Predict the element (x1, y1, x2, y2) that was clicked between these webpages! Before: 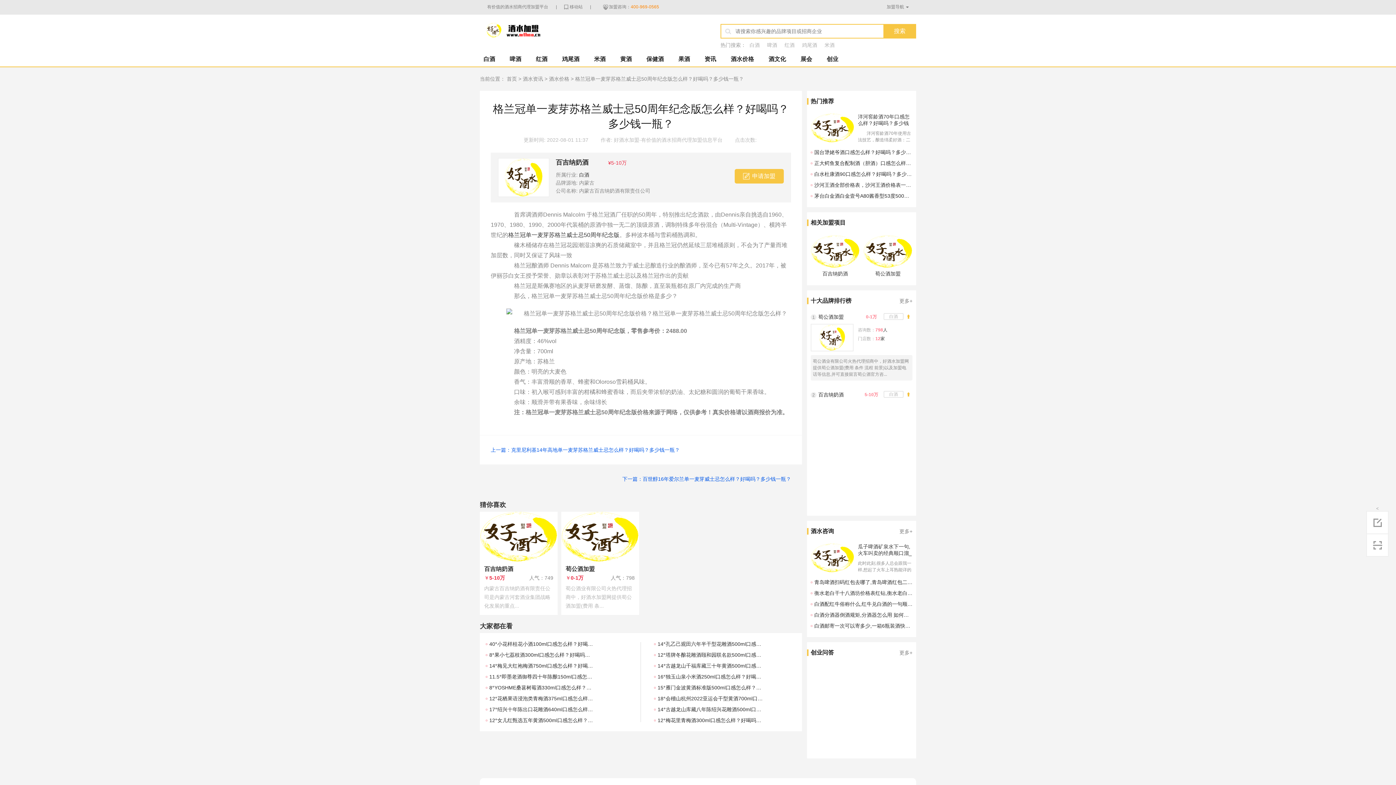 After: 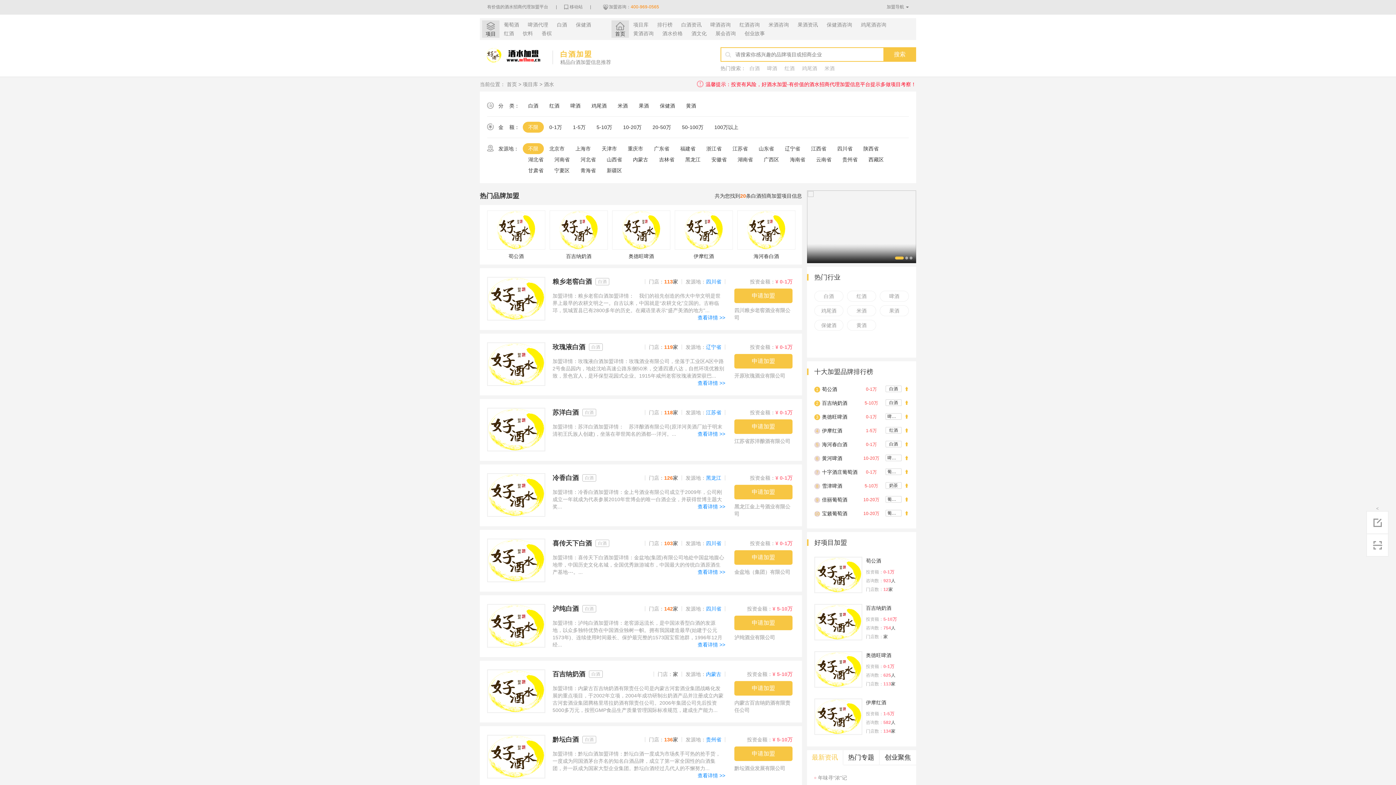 Action: bbox: (579, 172, 589, 177) label: 白酒